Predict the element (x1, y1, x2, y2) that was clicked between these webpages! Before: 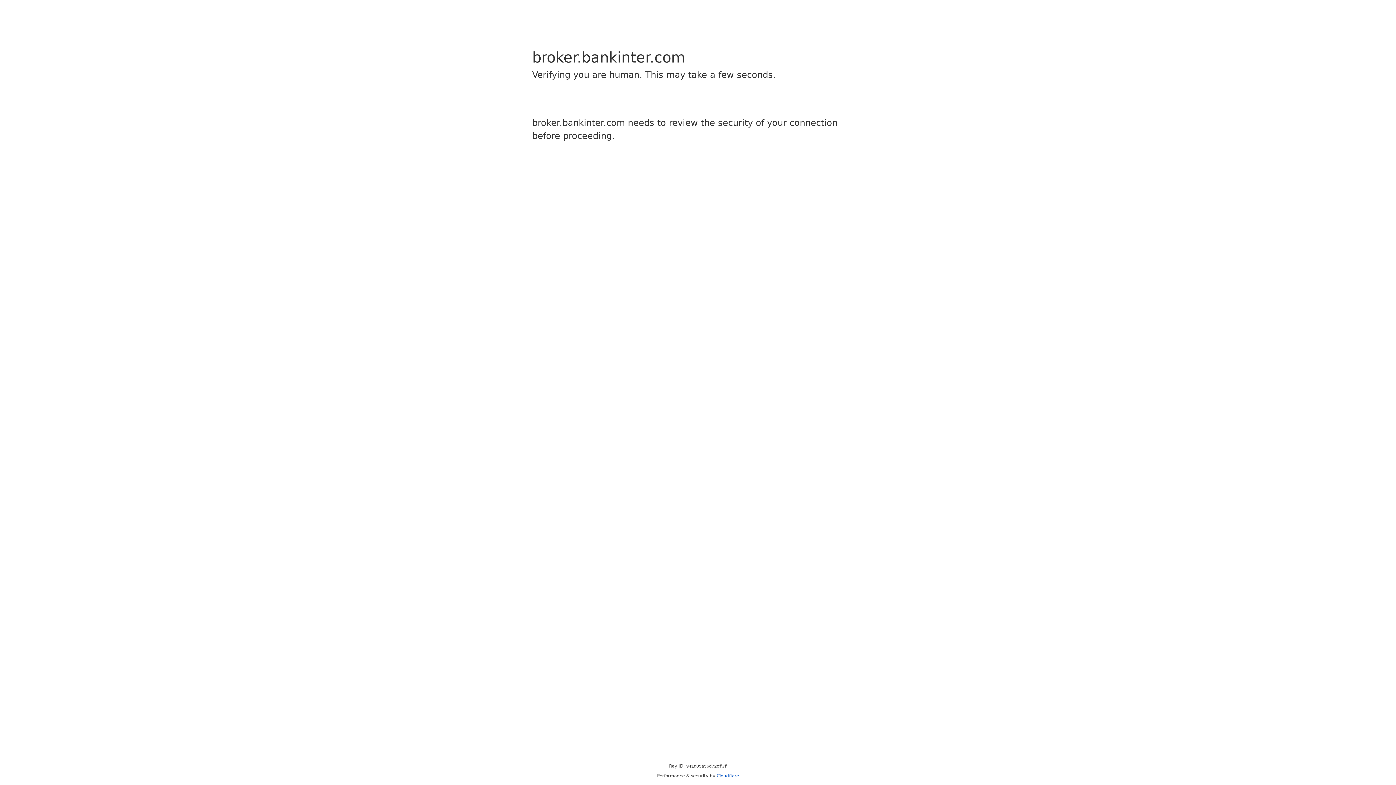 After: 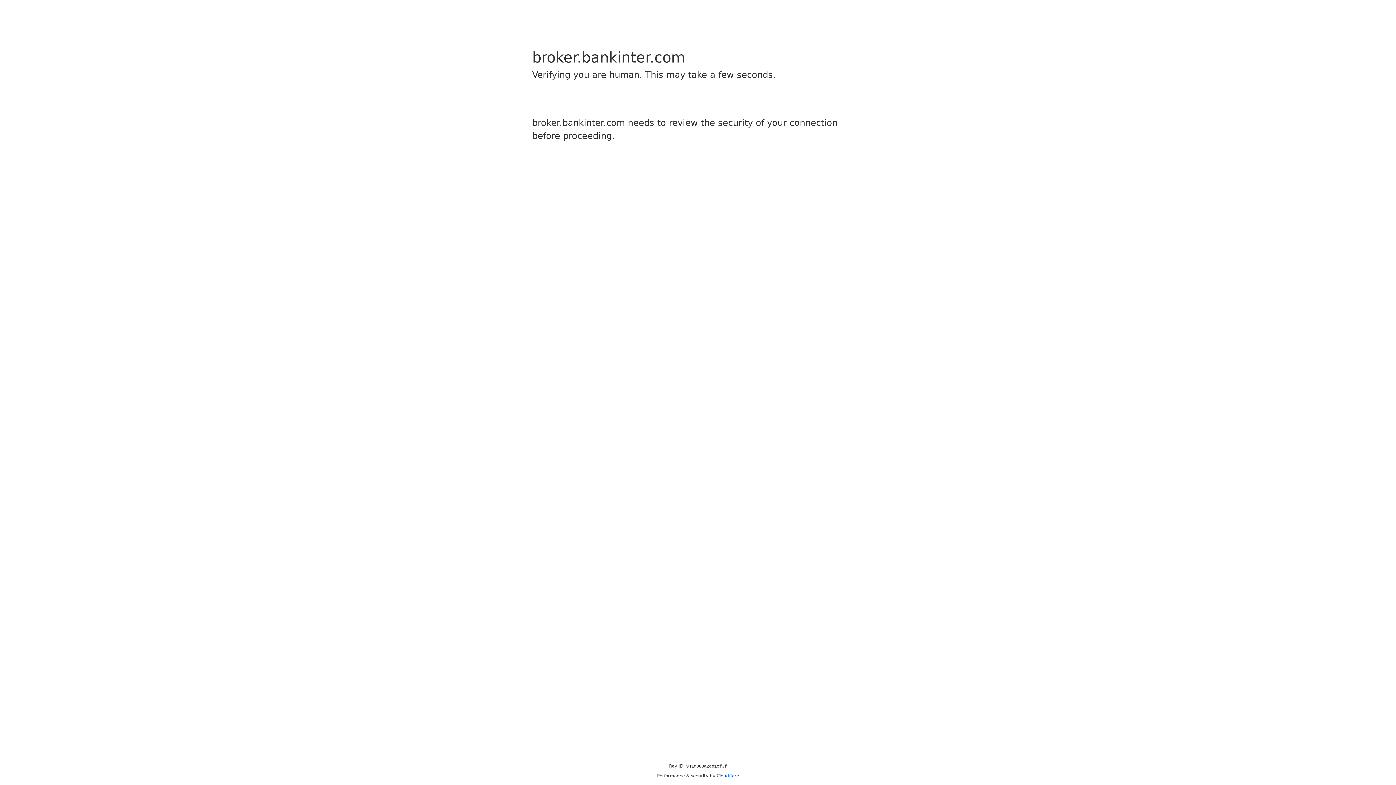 Action: bbox: (716, 773, 739, 778) label: Cloudflare